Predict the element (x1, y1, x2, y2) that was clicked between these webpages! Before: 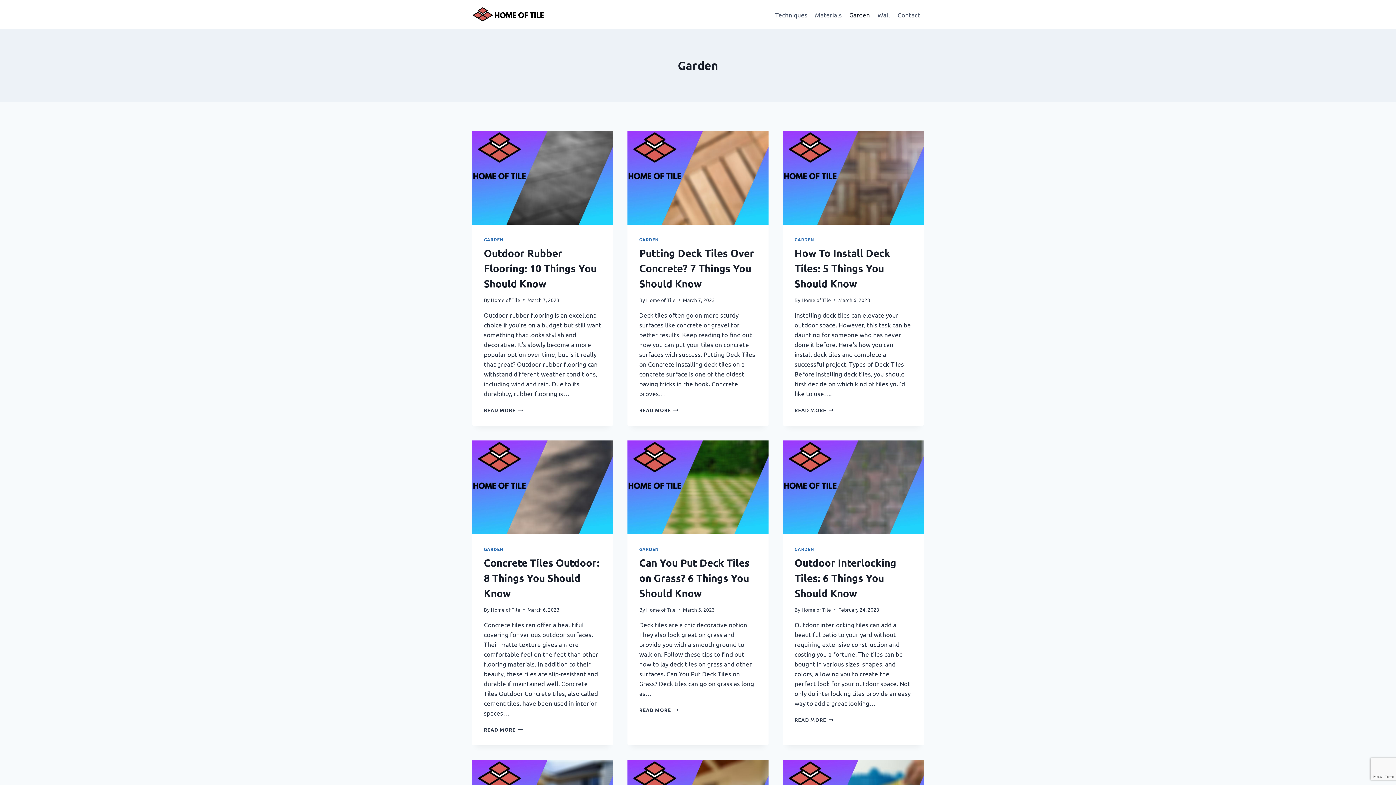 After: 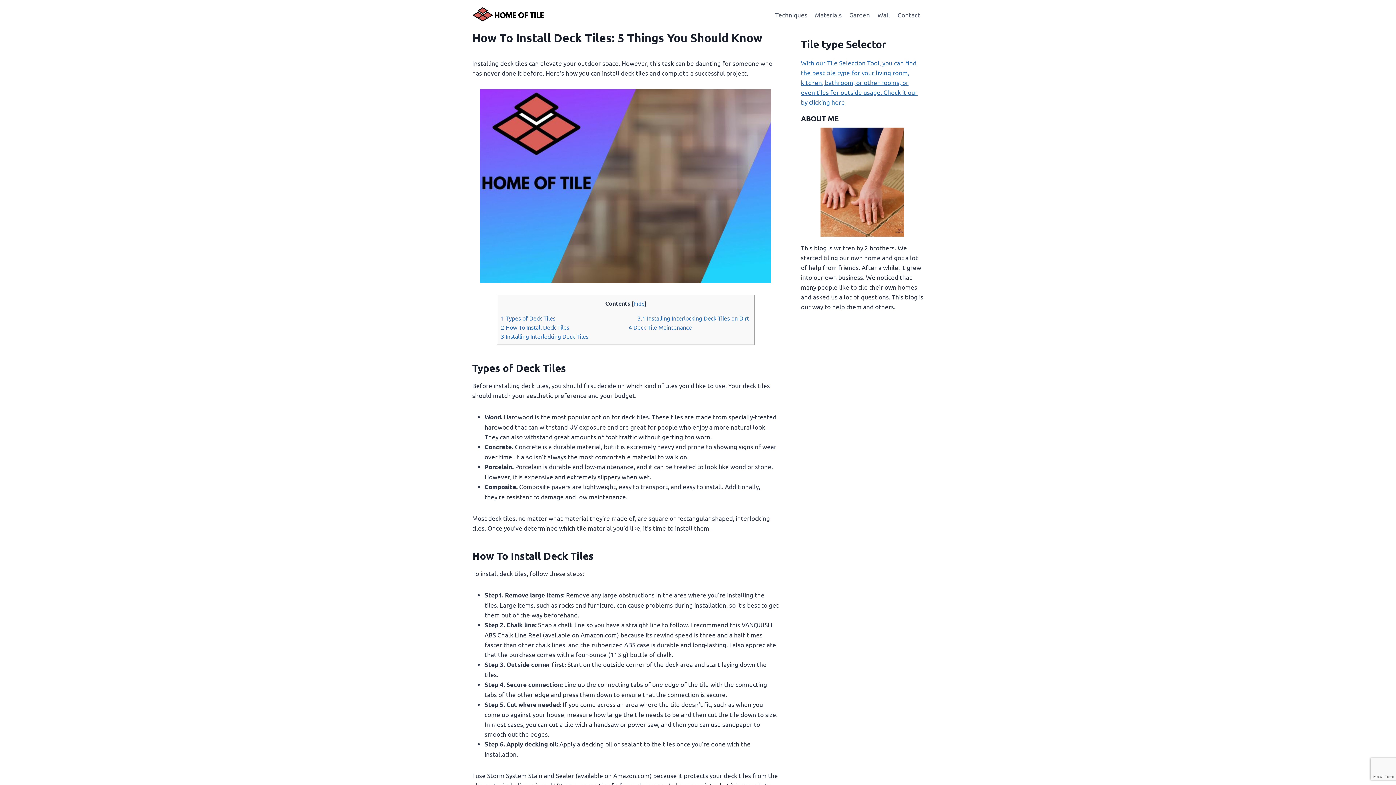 Action: bbox: (783, 130, 923, 224)